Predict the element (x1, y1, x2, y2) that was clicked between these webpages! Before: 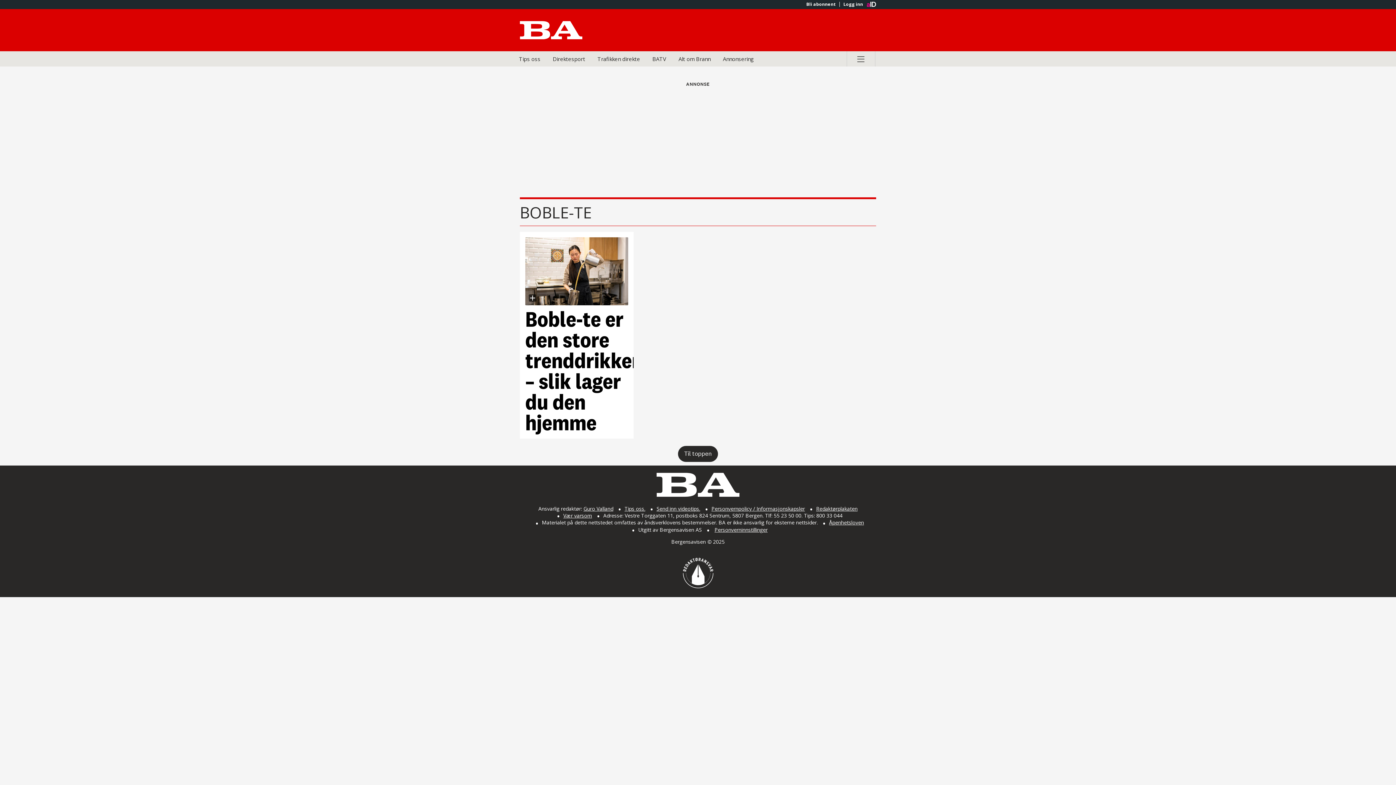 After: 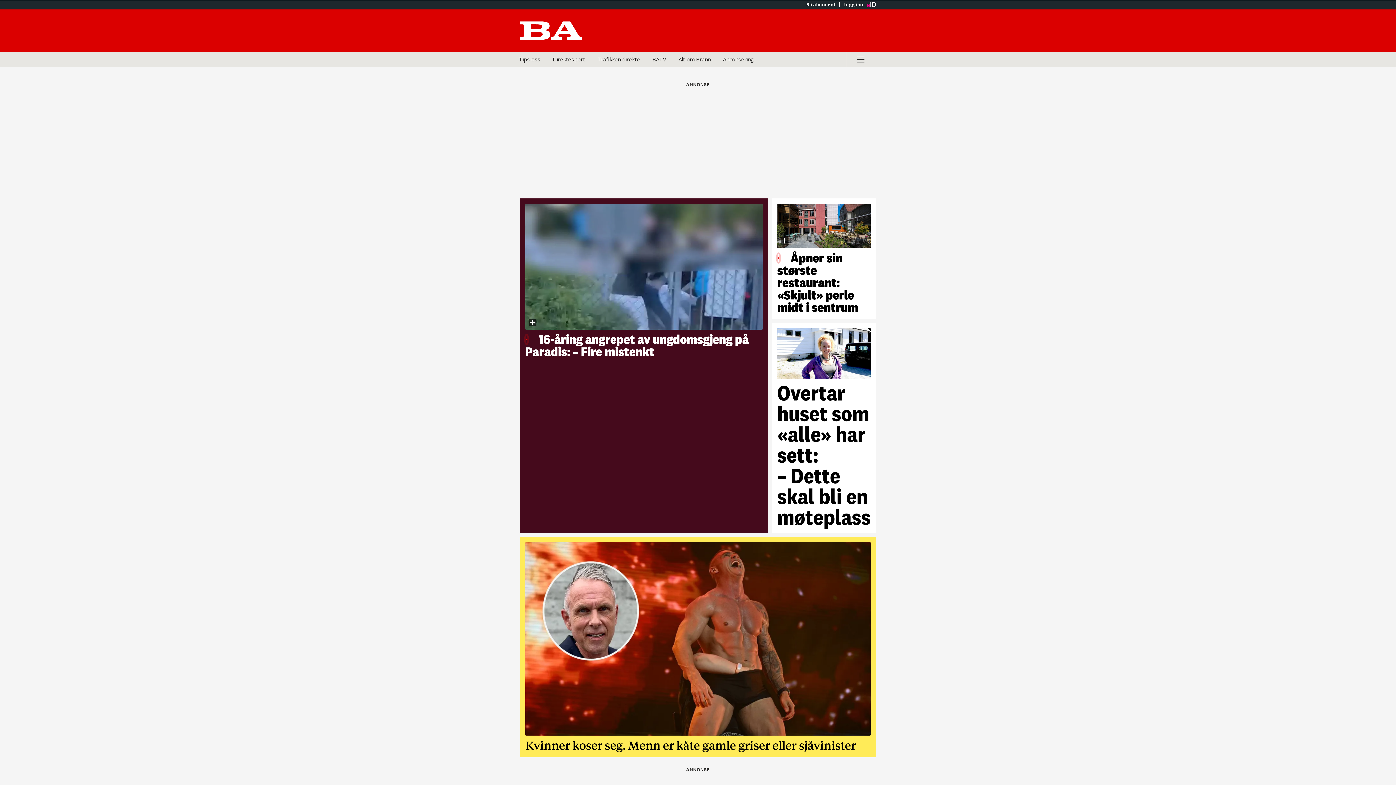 Action: bbox: (520, 15, 609, 44) label: Gå til Bergensavisen hovedside